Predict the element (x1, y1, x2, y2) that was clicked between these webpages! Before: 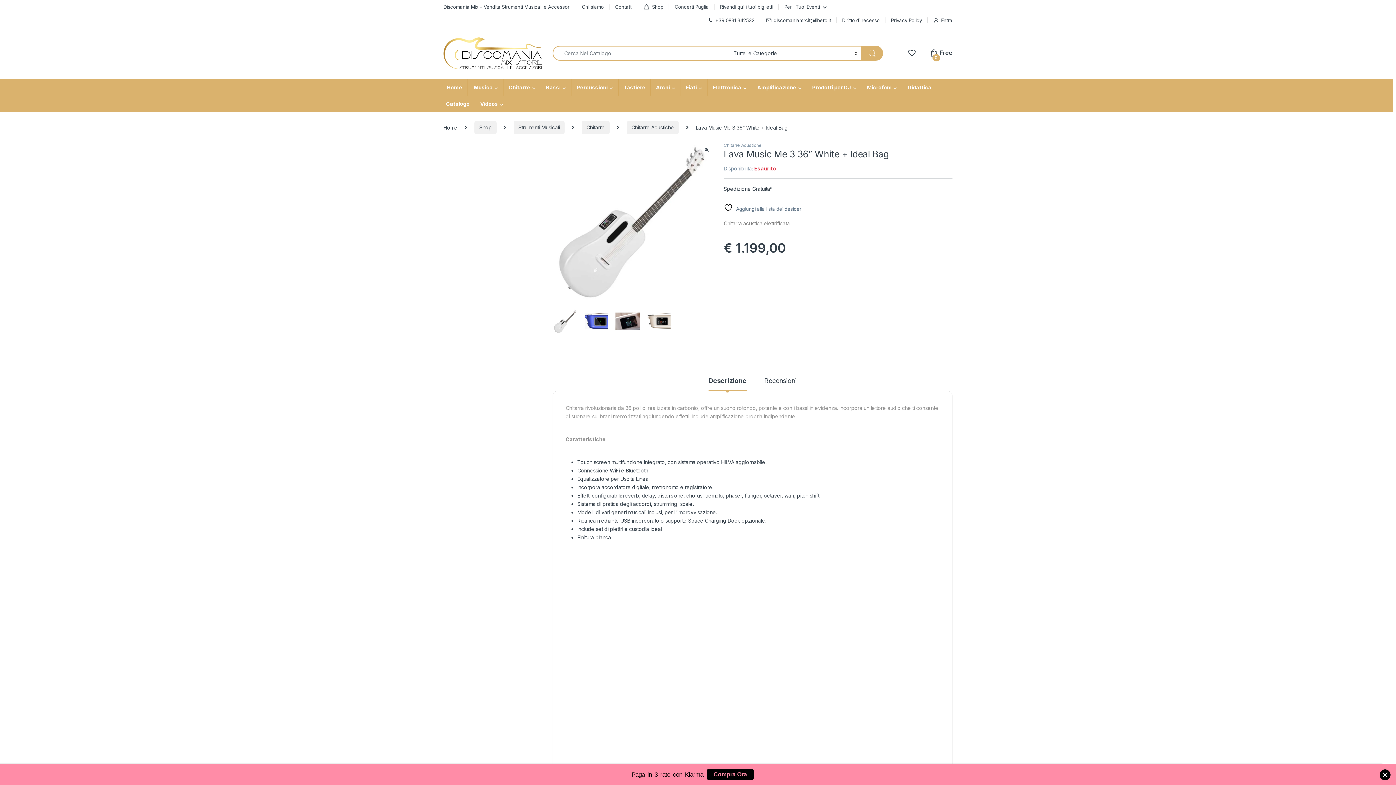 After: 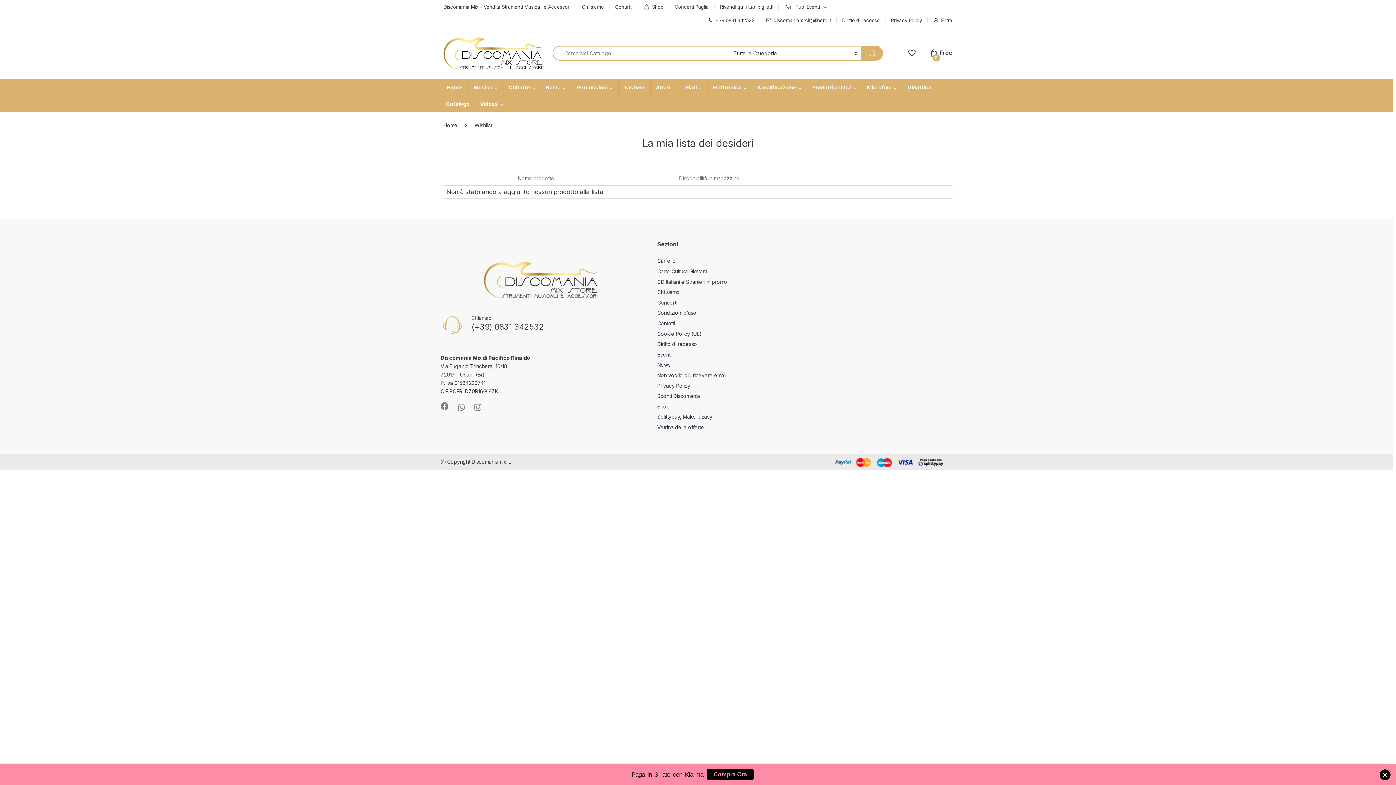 Action: bbox: (907, 49, 916, 56)